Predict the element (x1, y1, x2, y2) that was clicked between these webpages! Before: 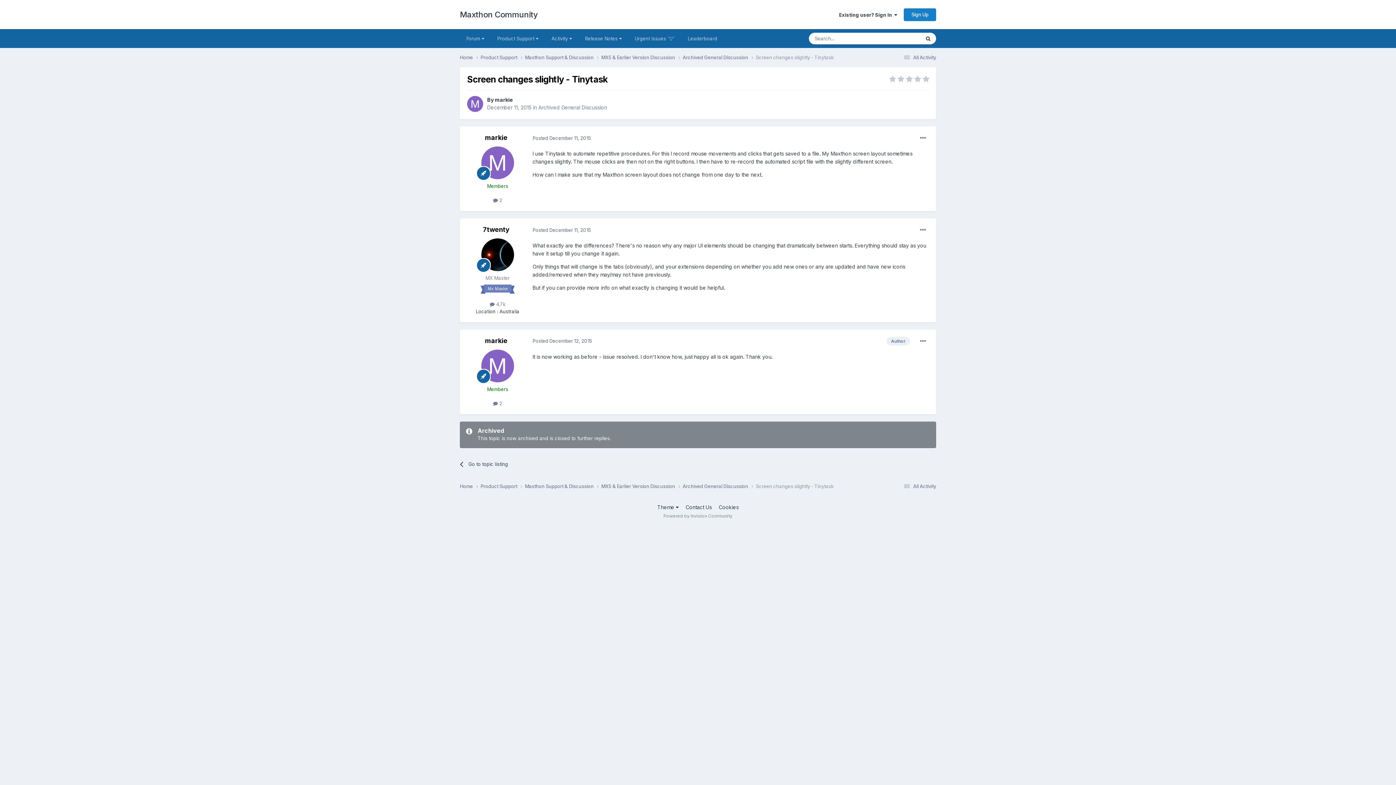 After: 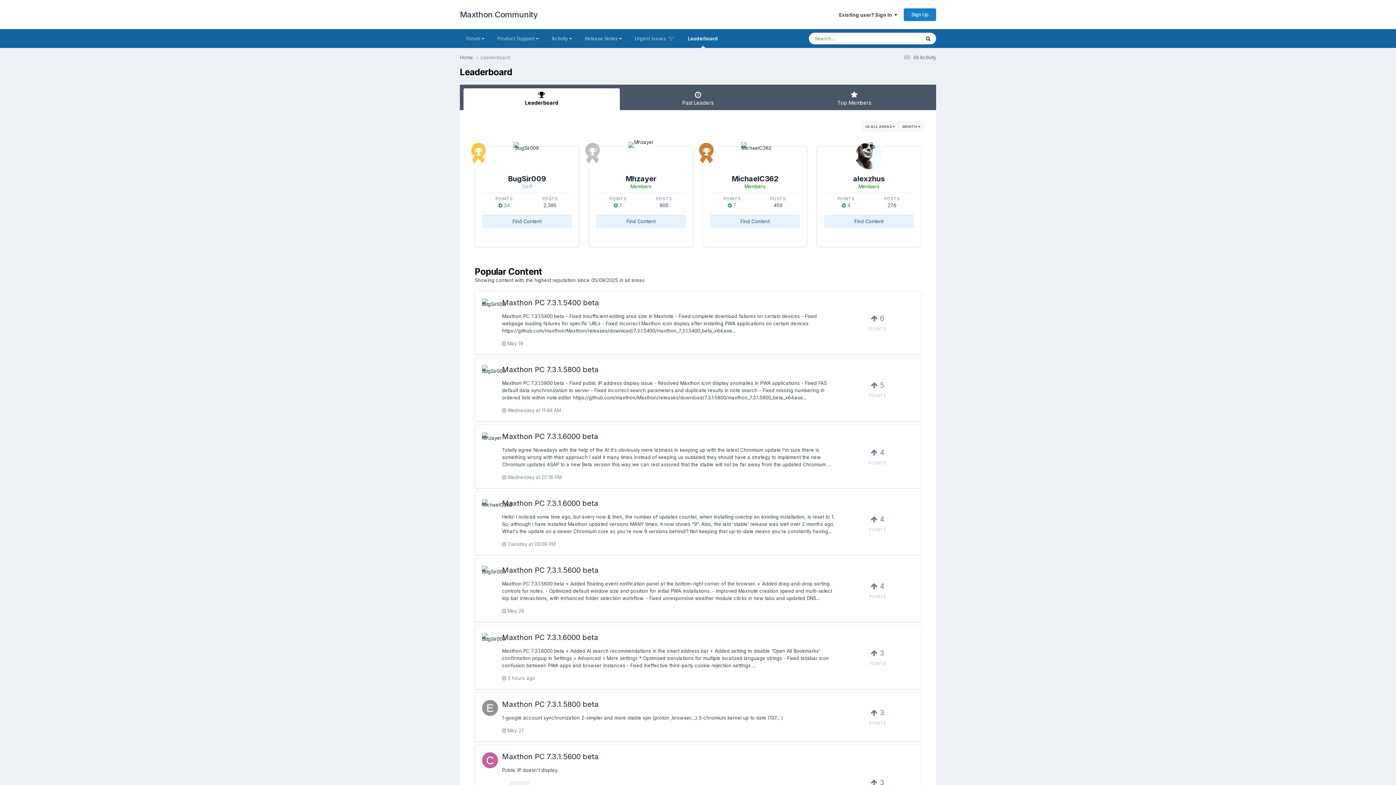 Action: label: Leaderboard bbox: (681, 29, 724, 48)